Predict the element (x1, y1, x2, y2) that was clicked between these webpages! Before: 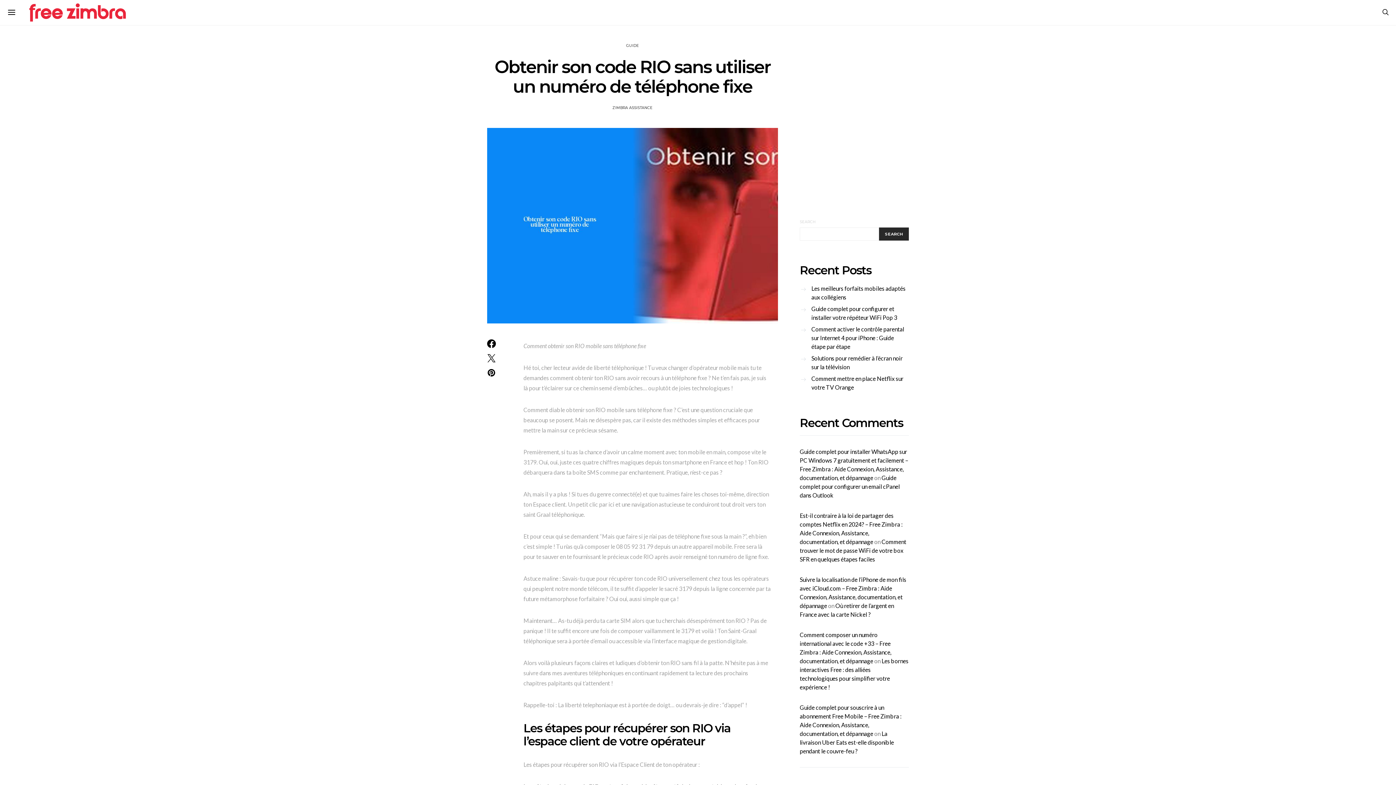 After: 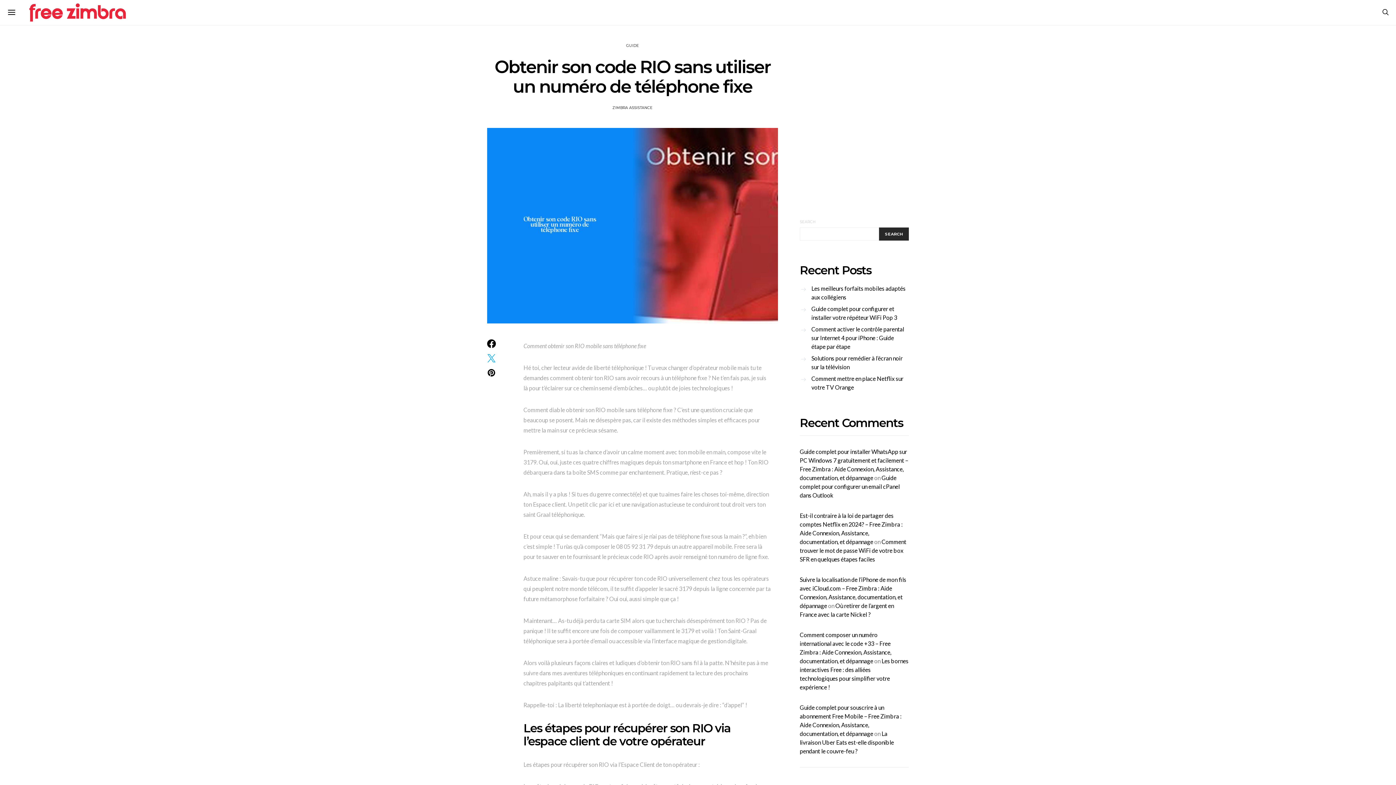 Action: bbox: (485, 354, 497, 363)